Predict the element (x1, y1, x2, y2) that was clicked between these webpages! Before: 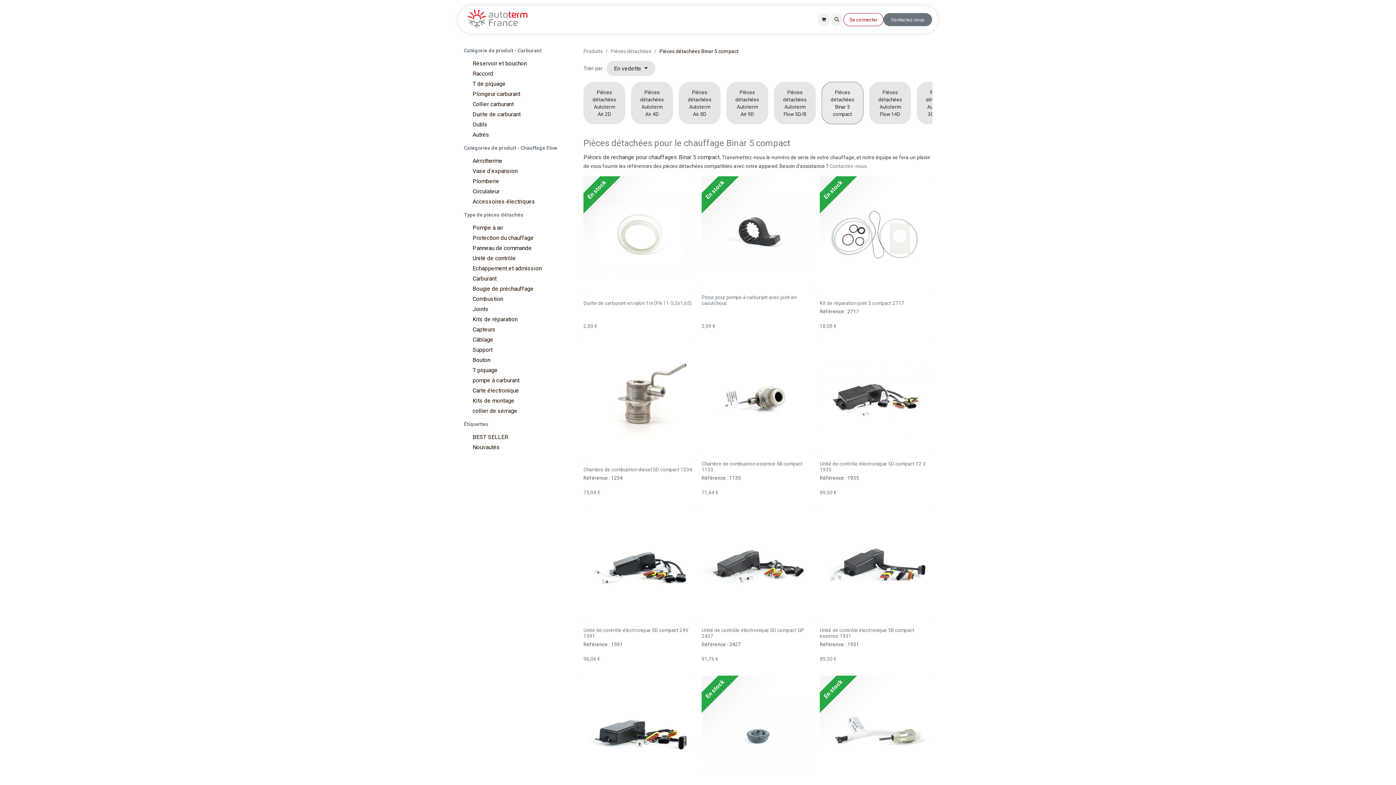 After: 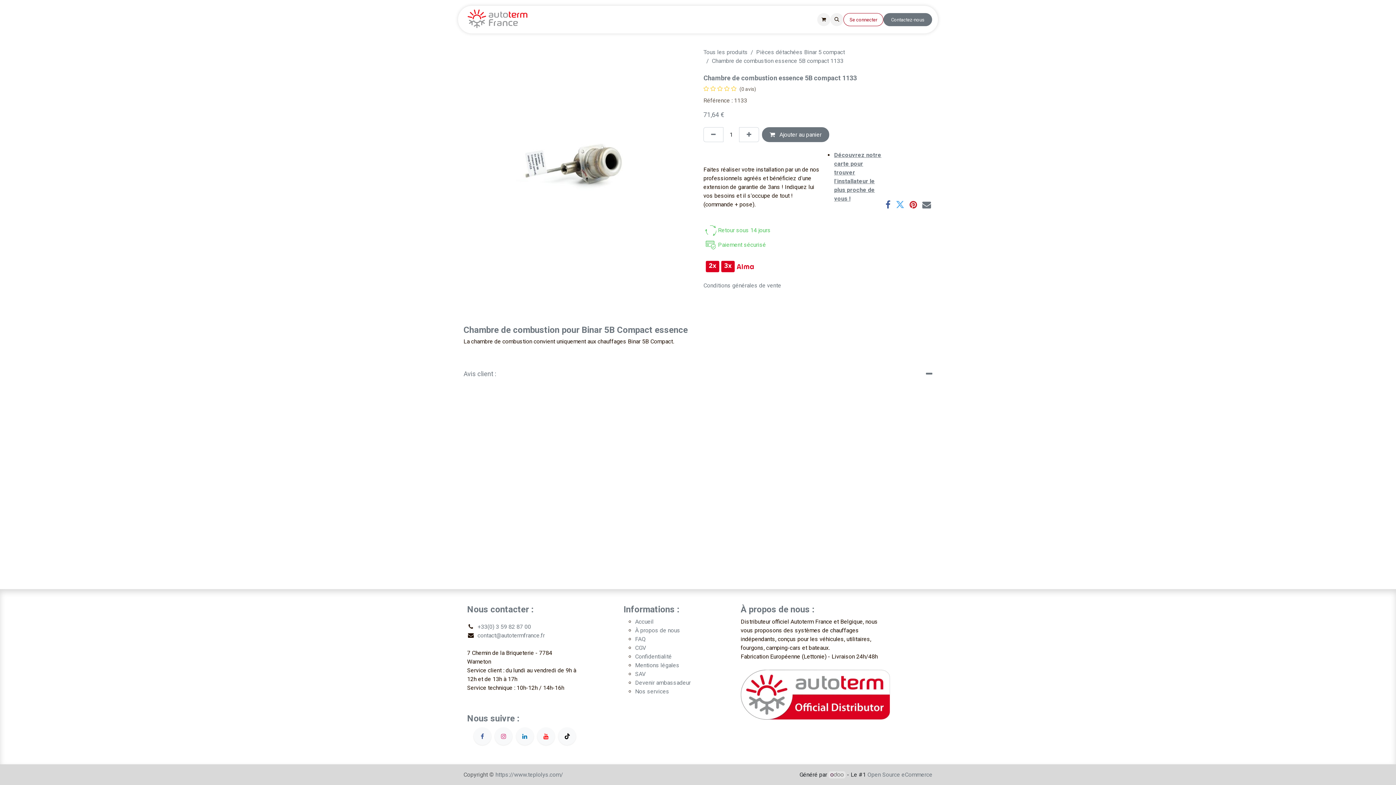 Action: bbox: (701, 342, 814, 455)